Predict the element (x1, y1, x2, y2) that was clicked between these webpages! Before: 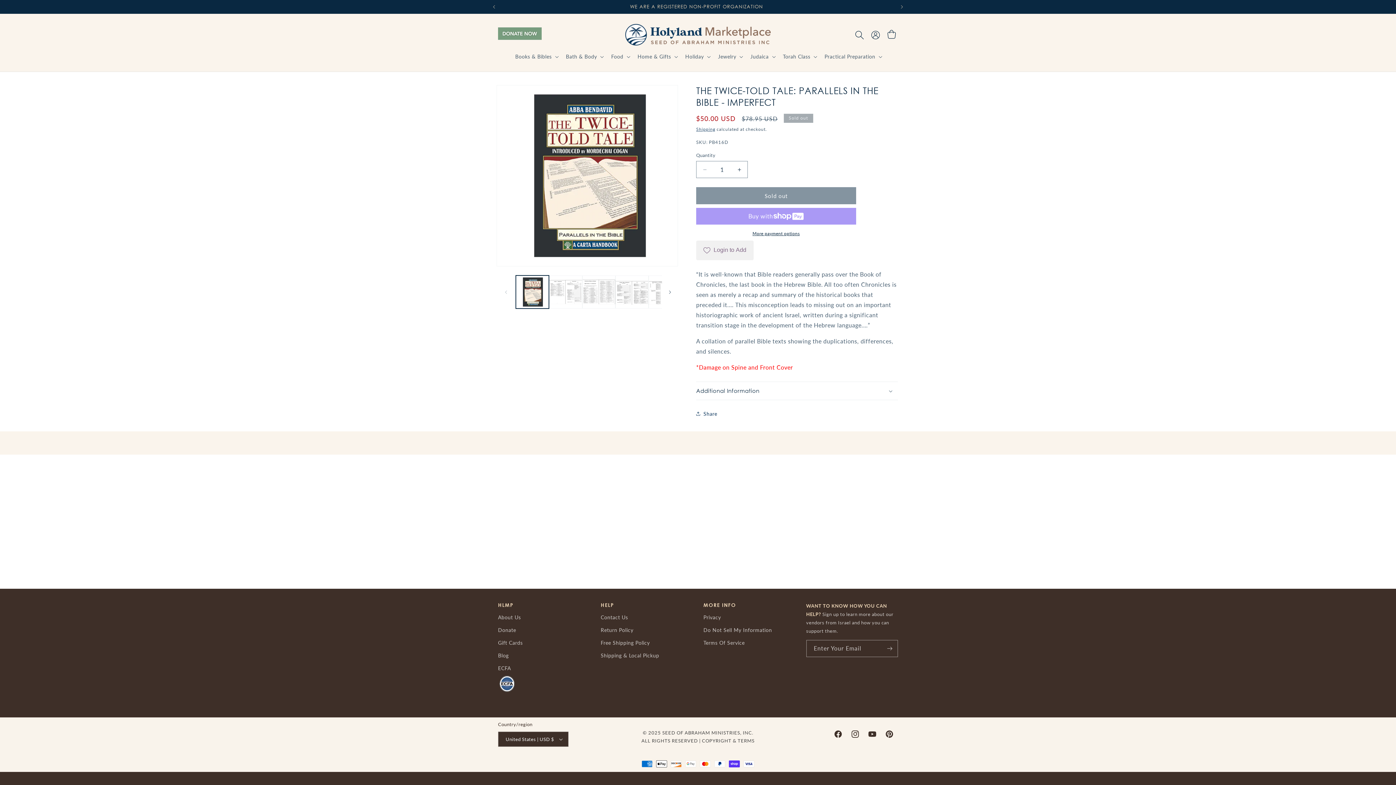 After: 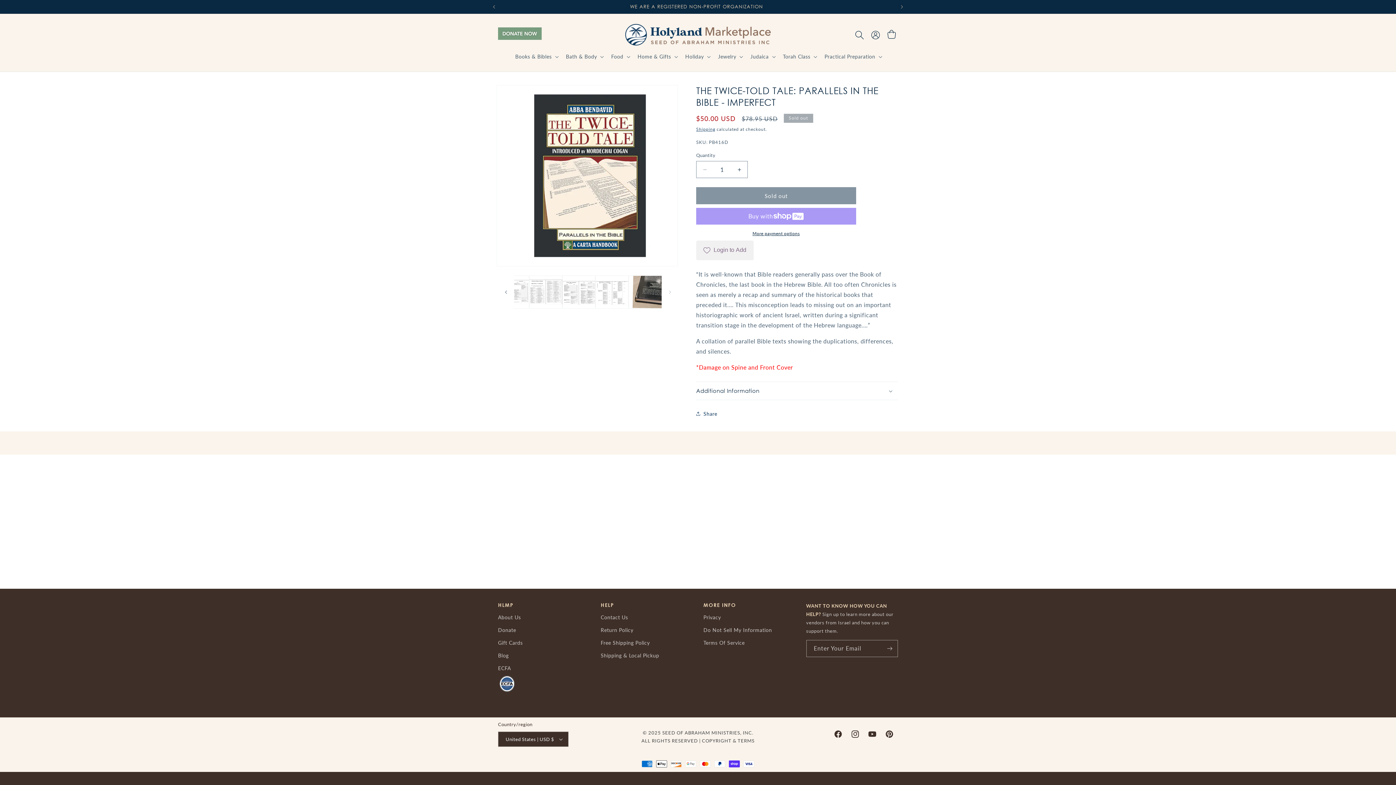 Action: bbox: (662, 284, 678, 300) label: Slide right